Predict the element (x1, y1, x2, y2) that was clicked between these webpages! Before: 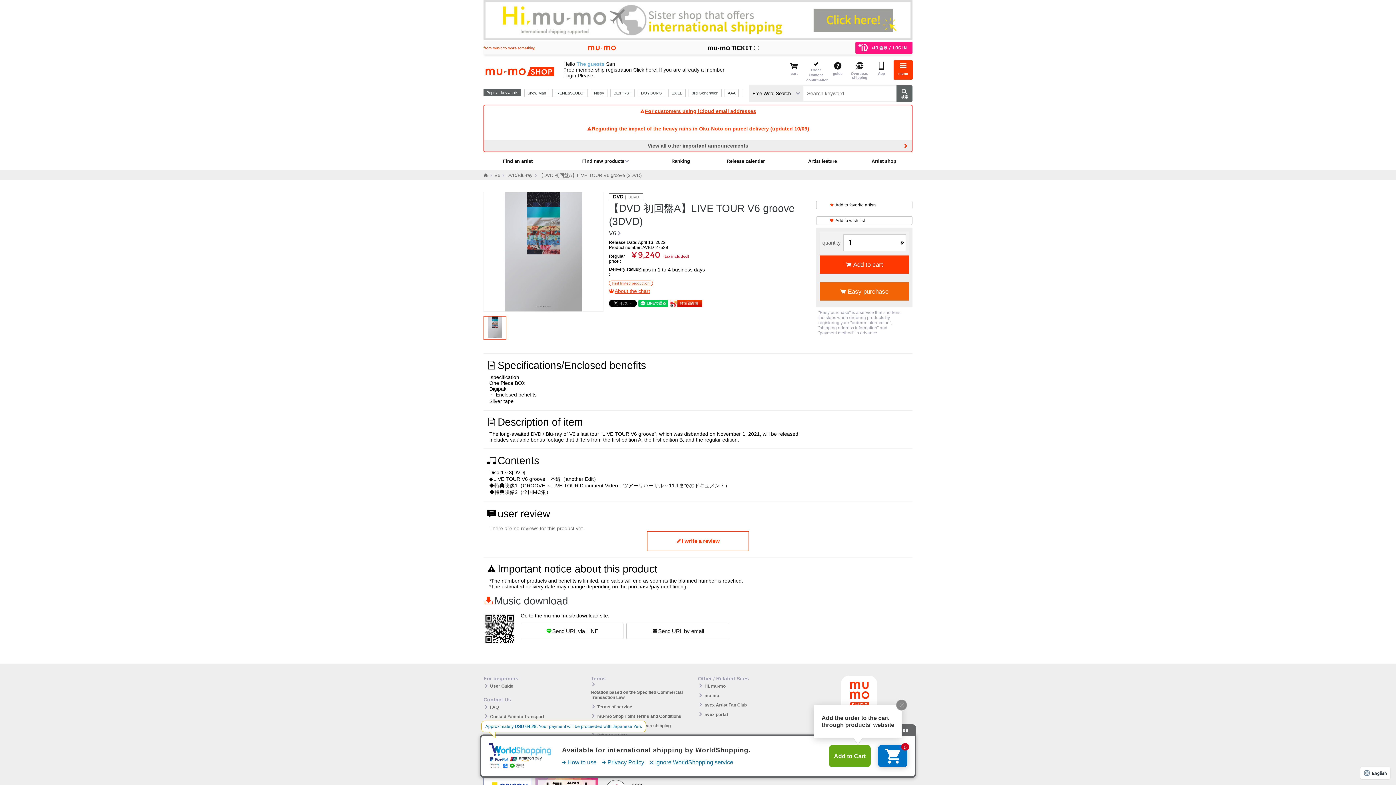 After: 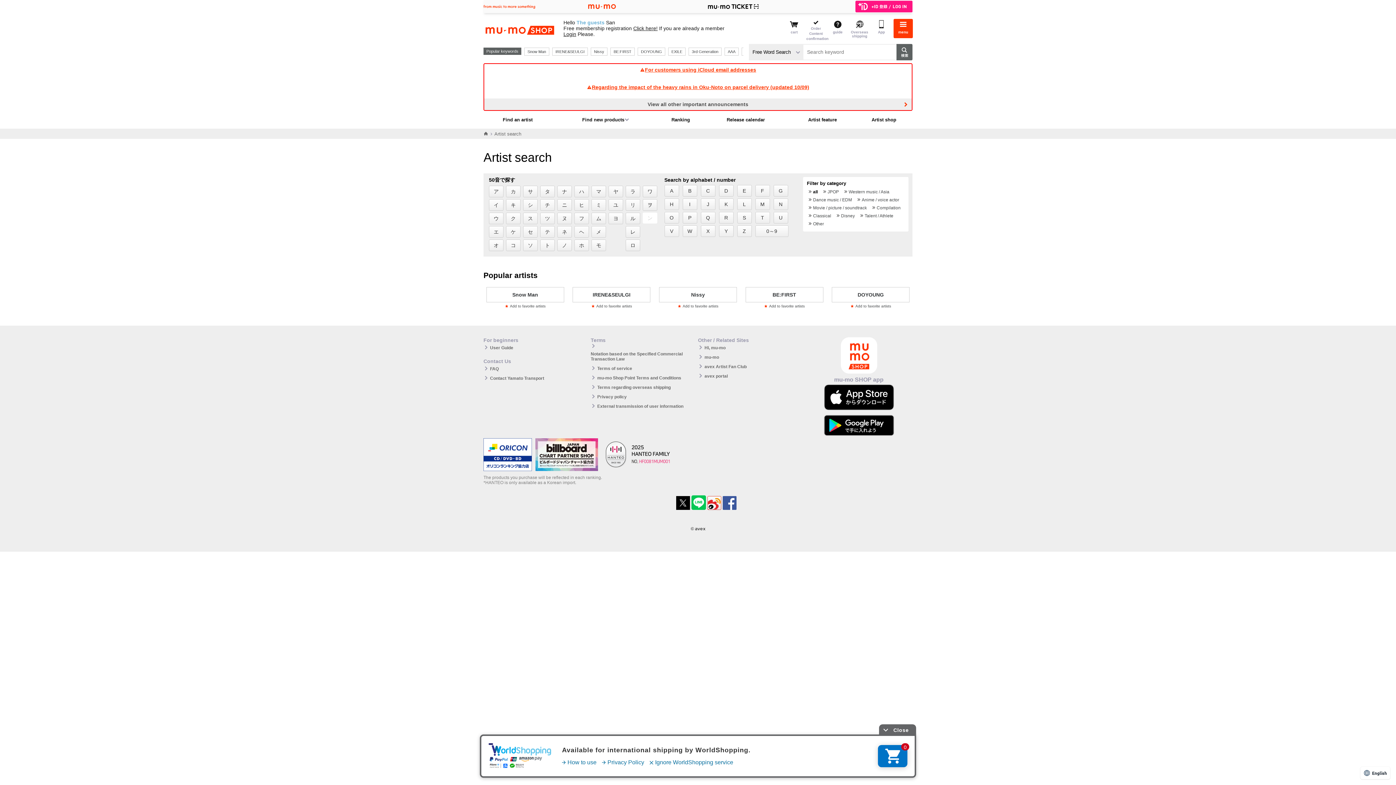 Action: bbox: (502, 148, 532, 154) label: Find an artist